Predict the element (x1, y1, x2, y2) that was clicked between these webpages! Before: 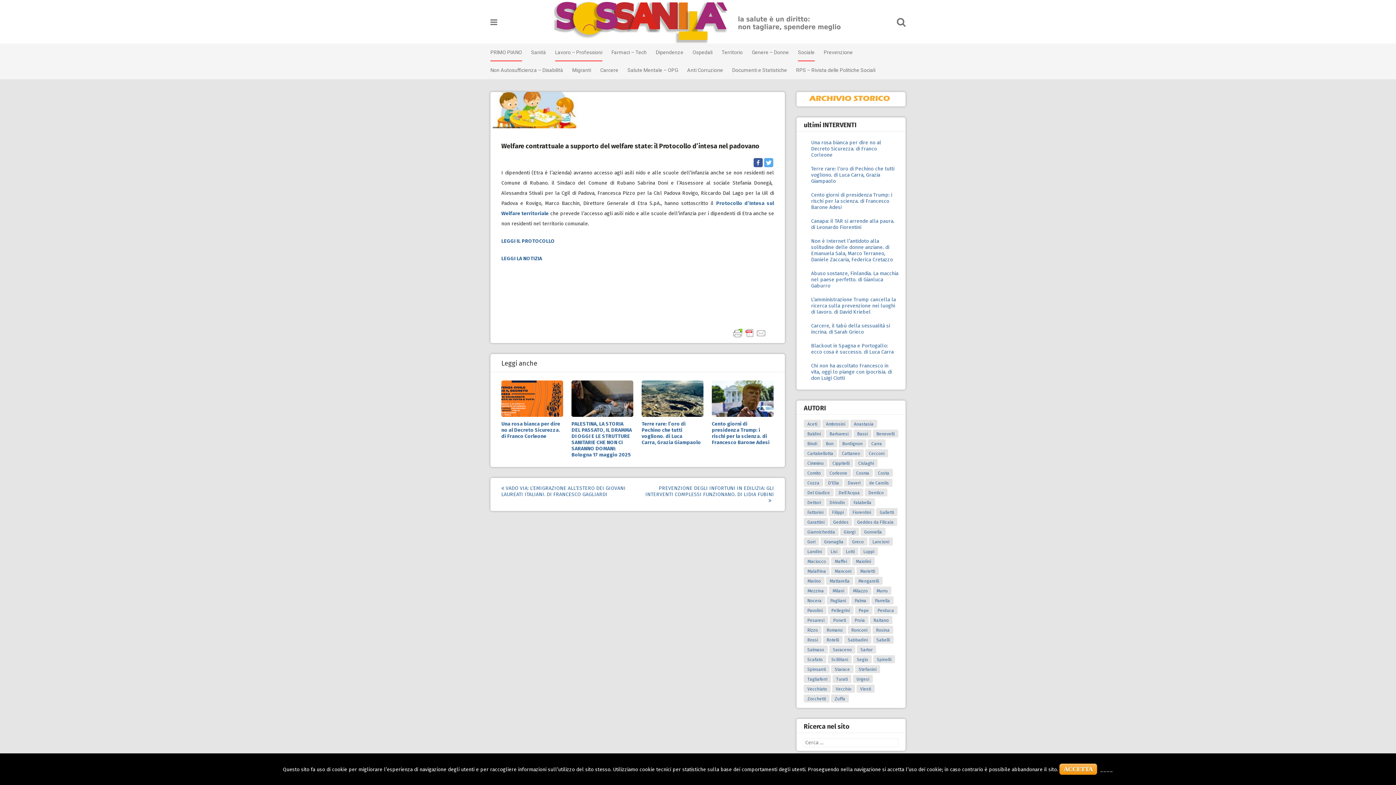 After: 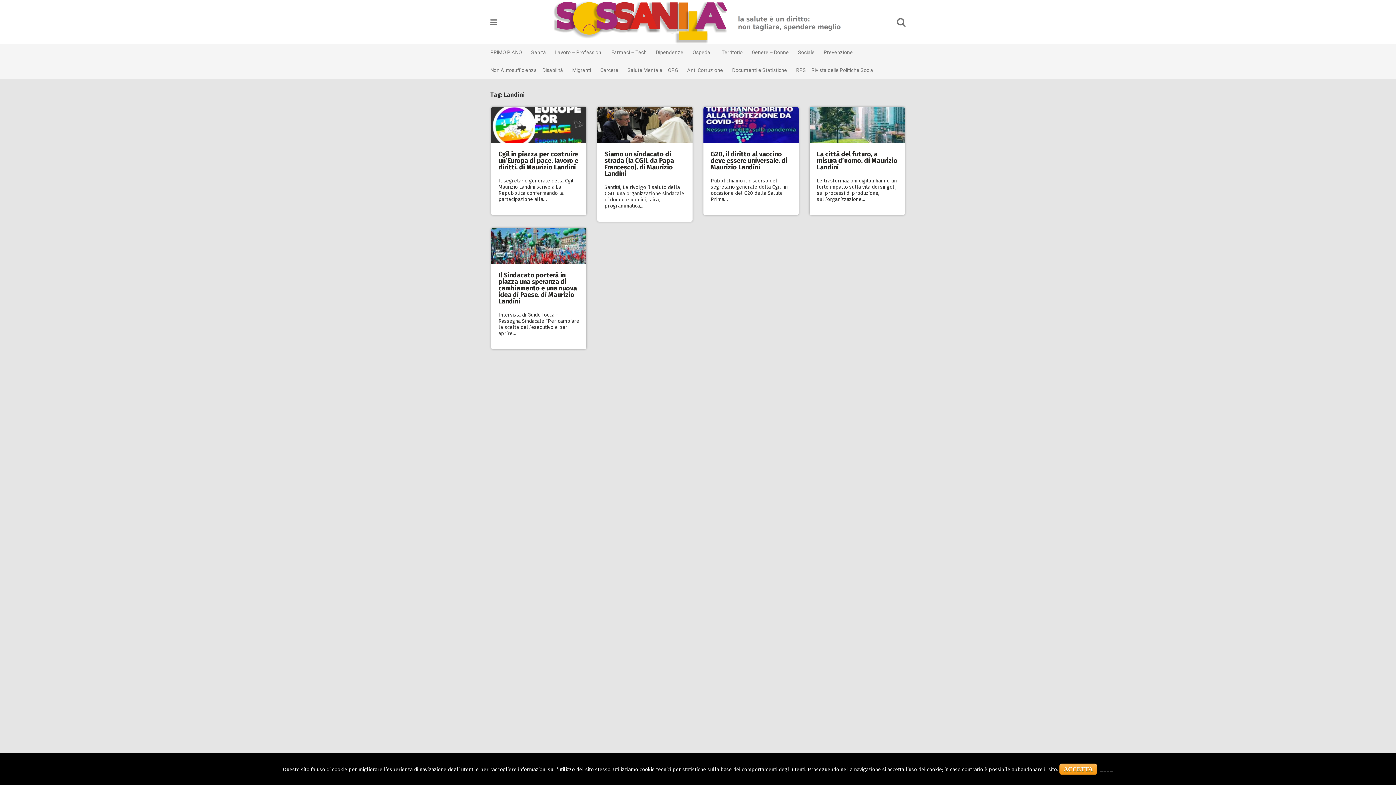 Action: bbox: (804, 547, 825, 555) label: Landini